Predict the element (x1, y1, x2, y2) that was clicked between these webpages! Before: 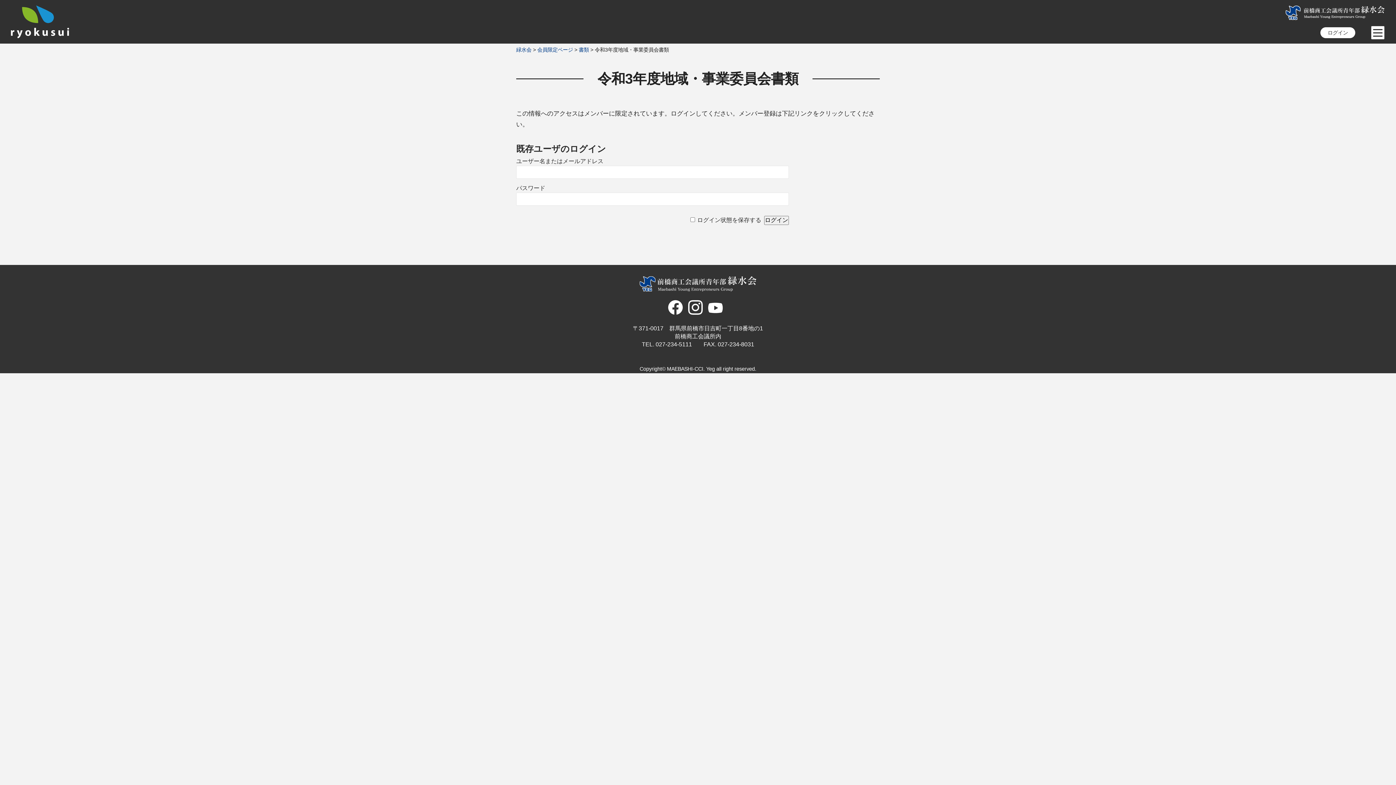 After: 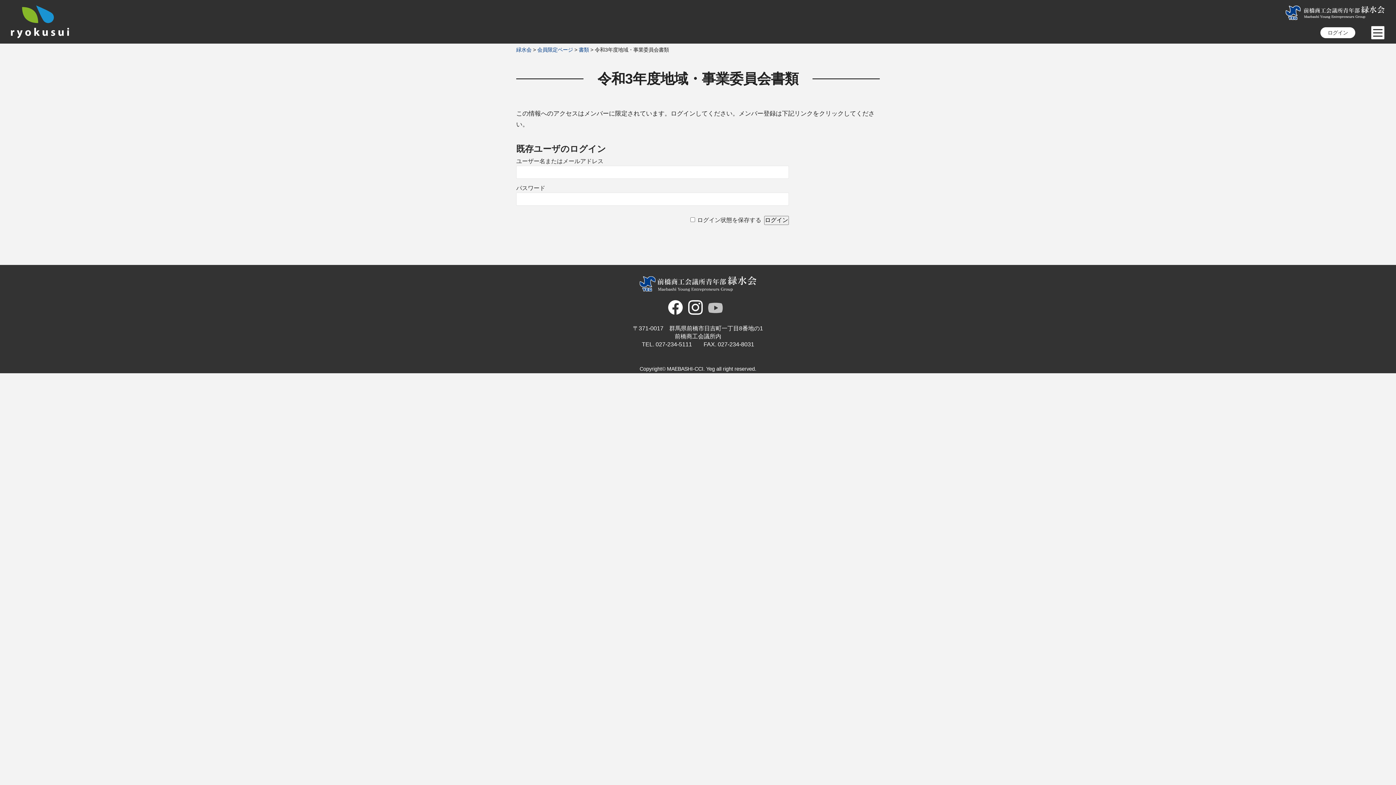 Action: bbox: (708, 309, 722, 316)